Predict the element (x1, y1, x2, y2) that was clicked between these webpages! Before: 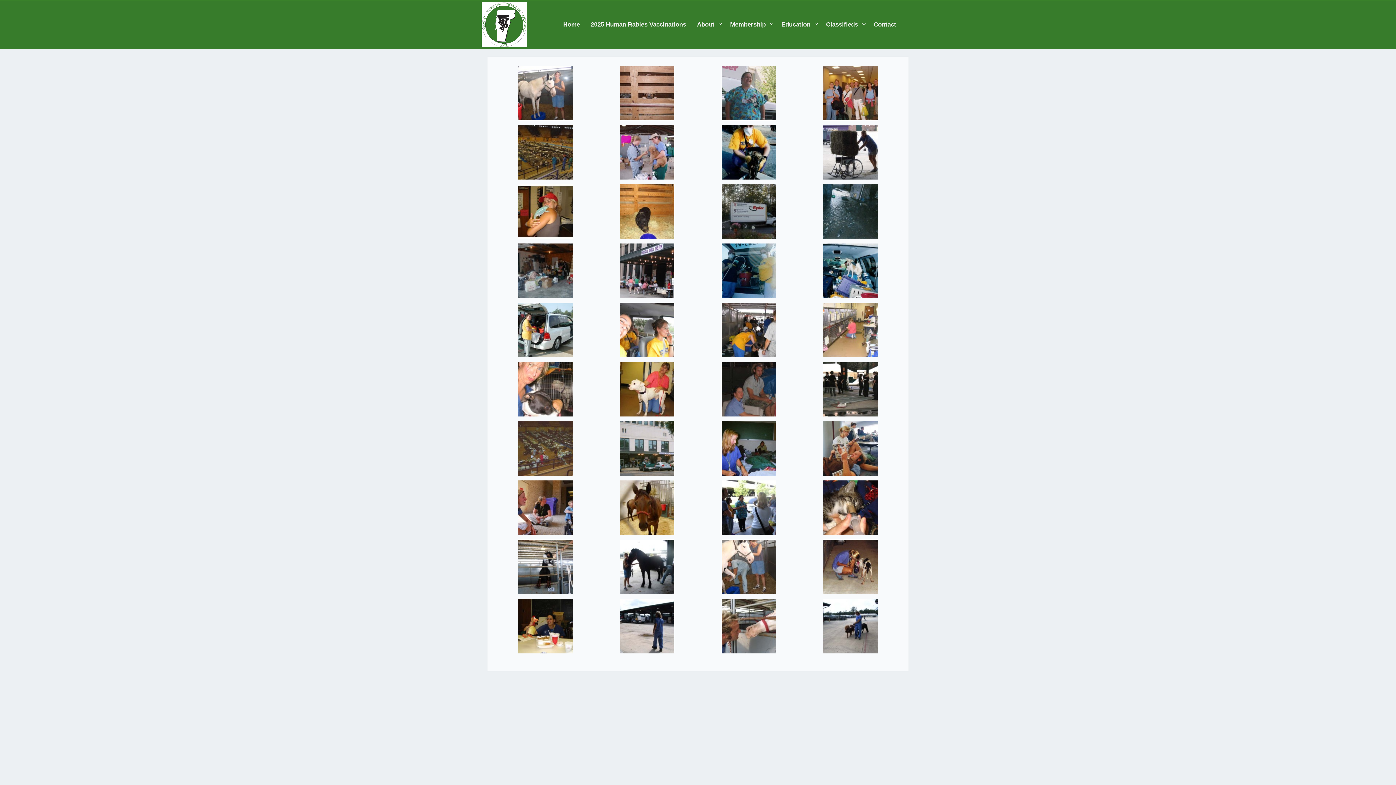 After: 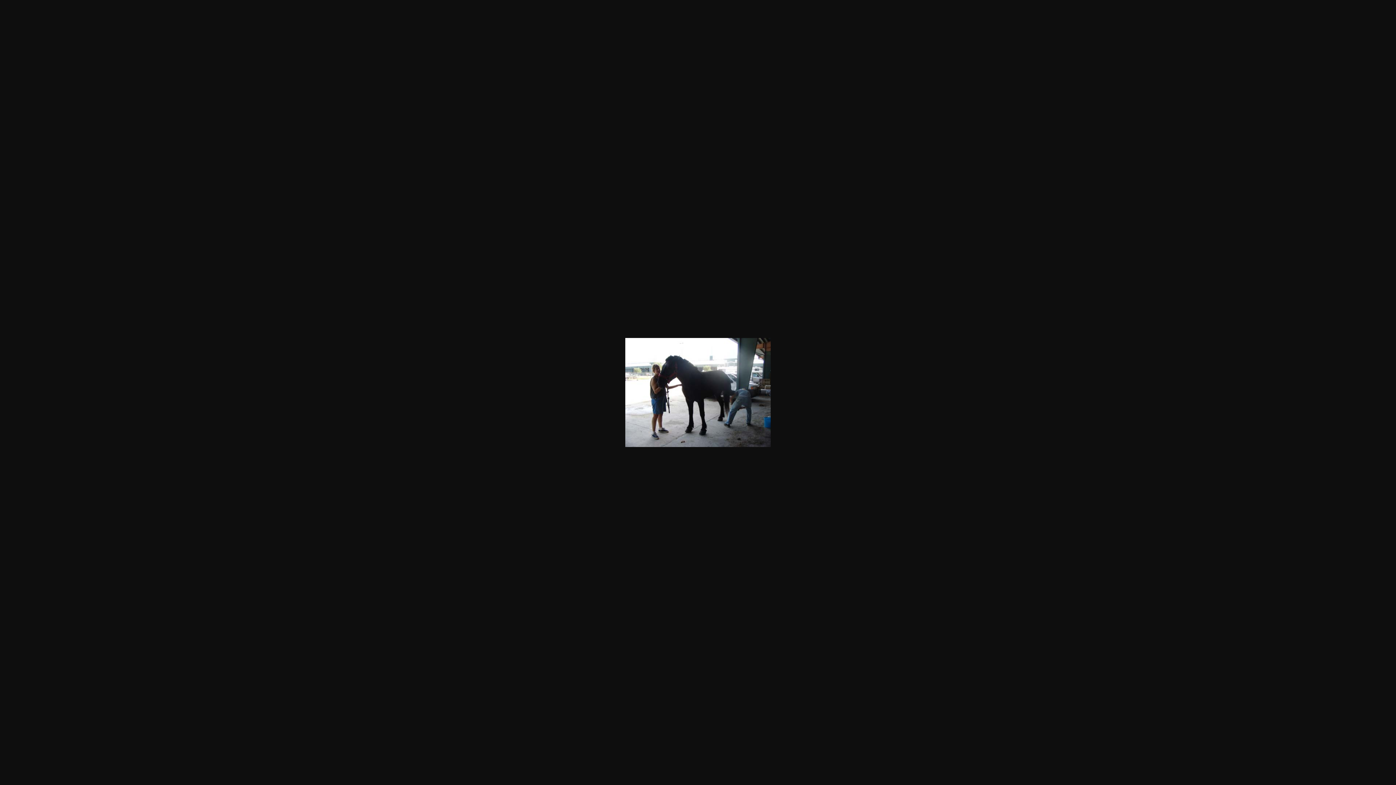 Action: bbox: (620, 589, 674, 595)